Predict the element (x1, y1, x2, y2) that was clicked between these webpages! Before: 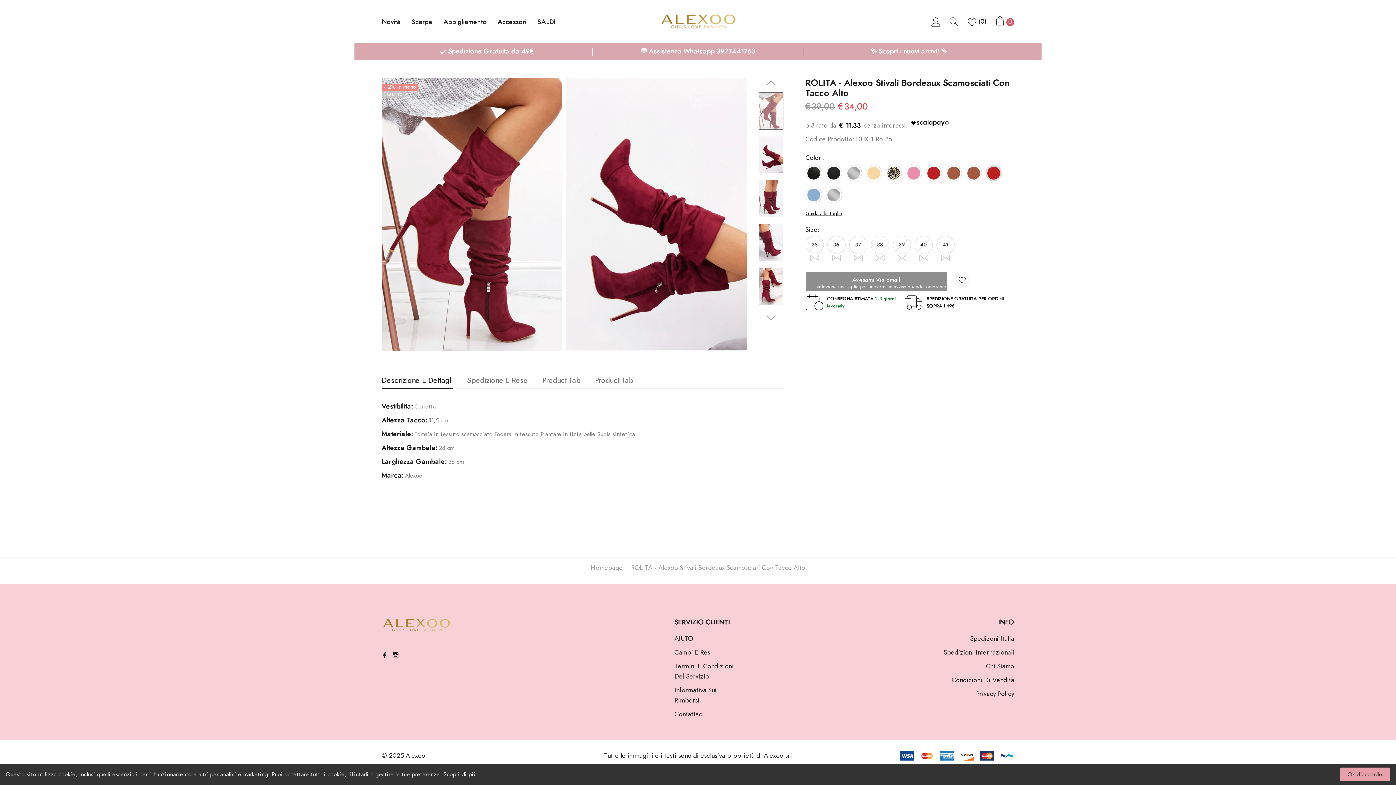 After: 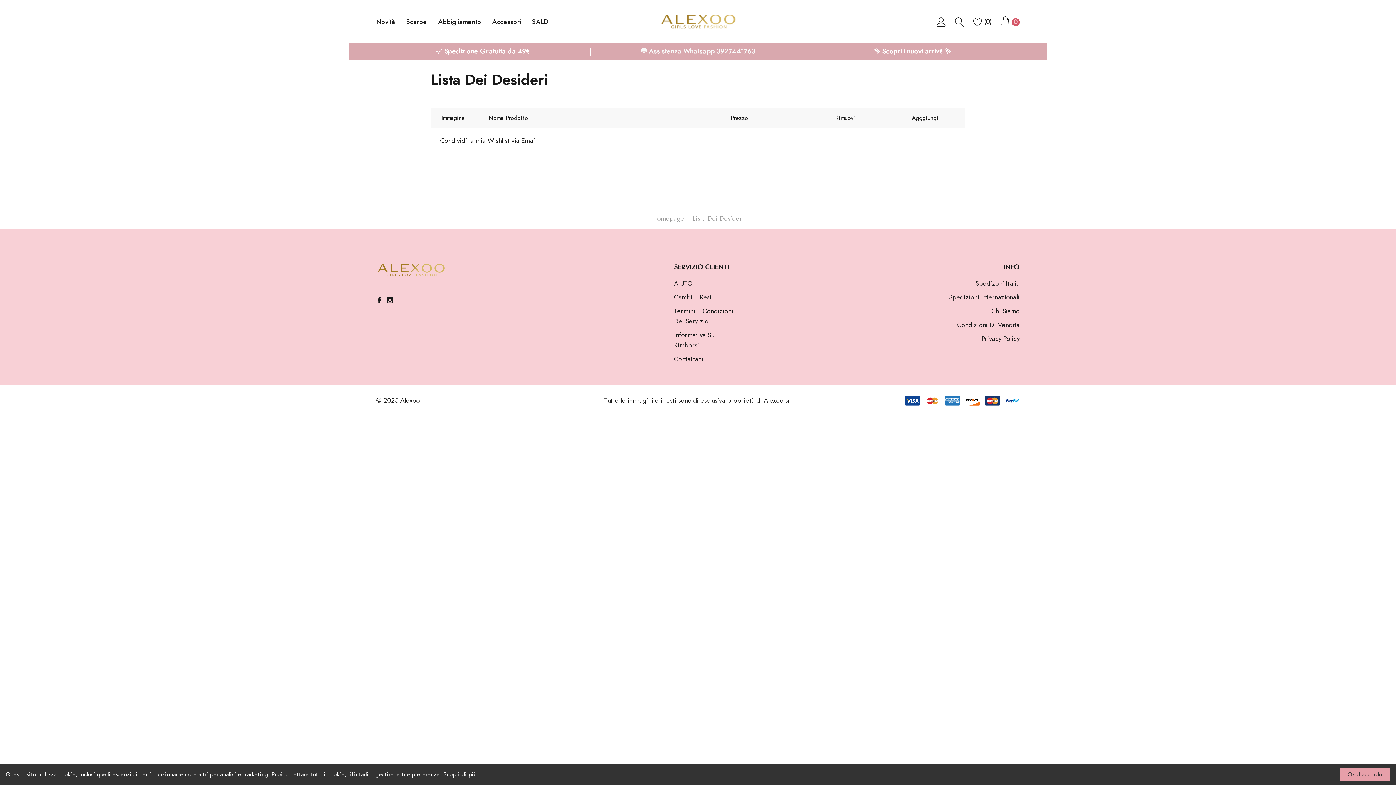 Action: label: link bbox: (968, 18, 986, 25)